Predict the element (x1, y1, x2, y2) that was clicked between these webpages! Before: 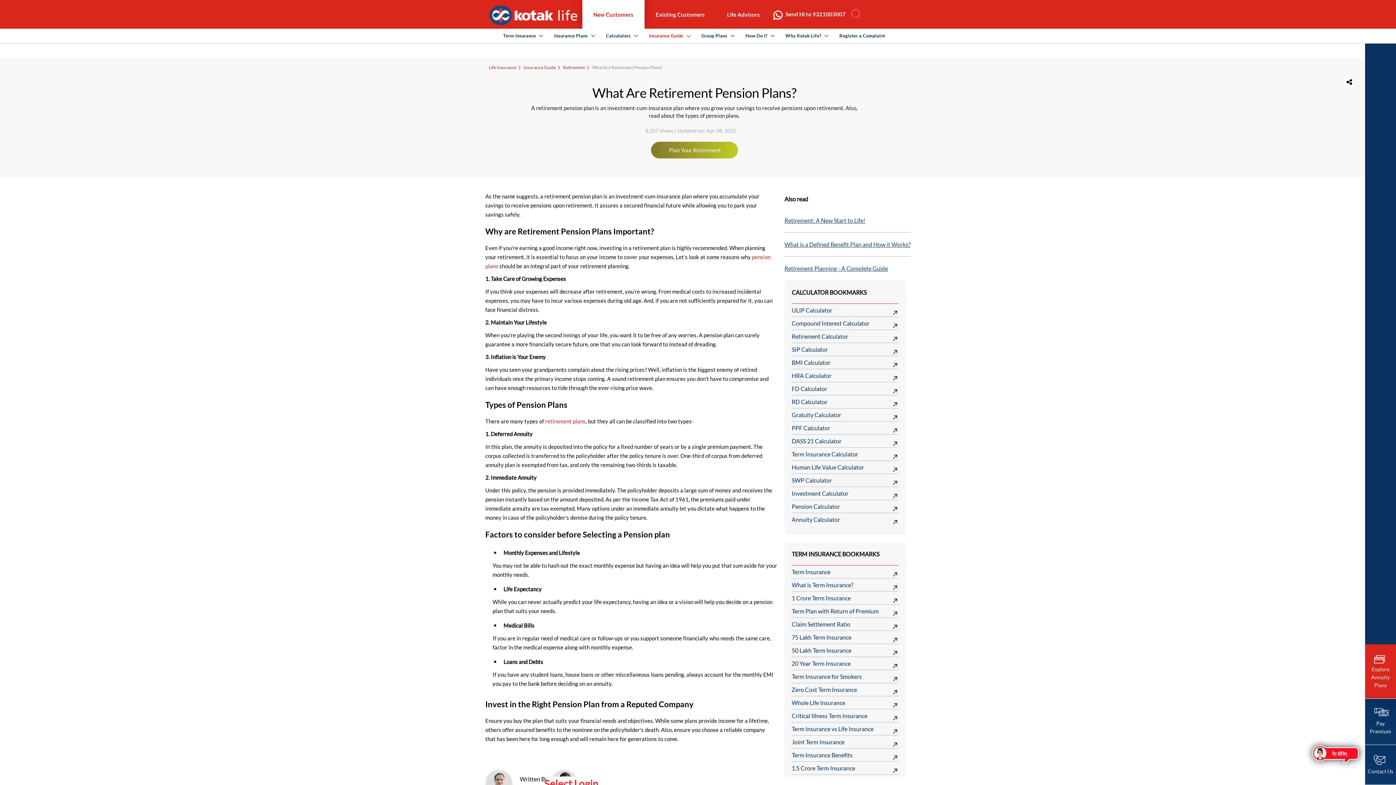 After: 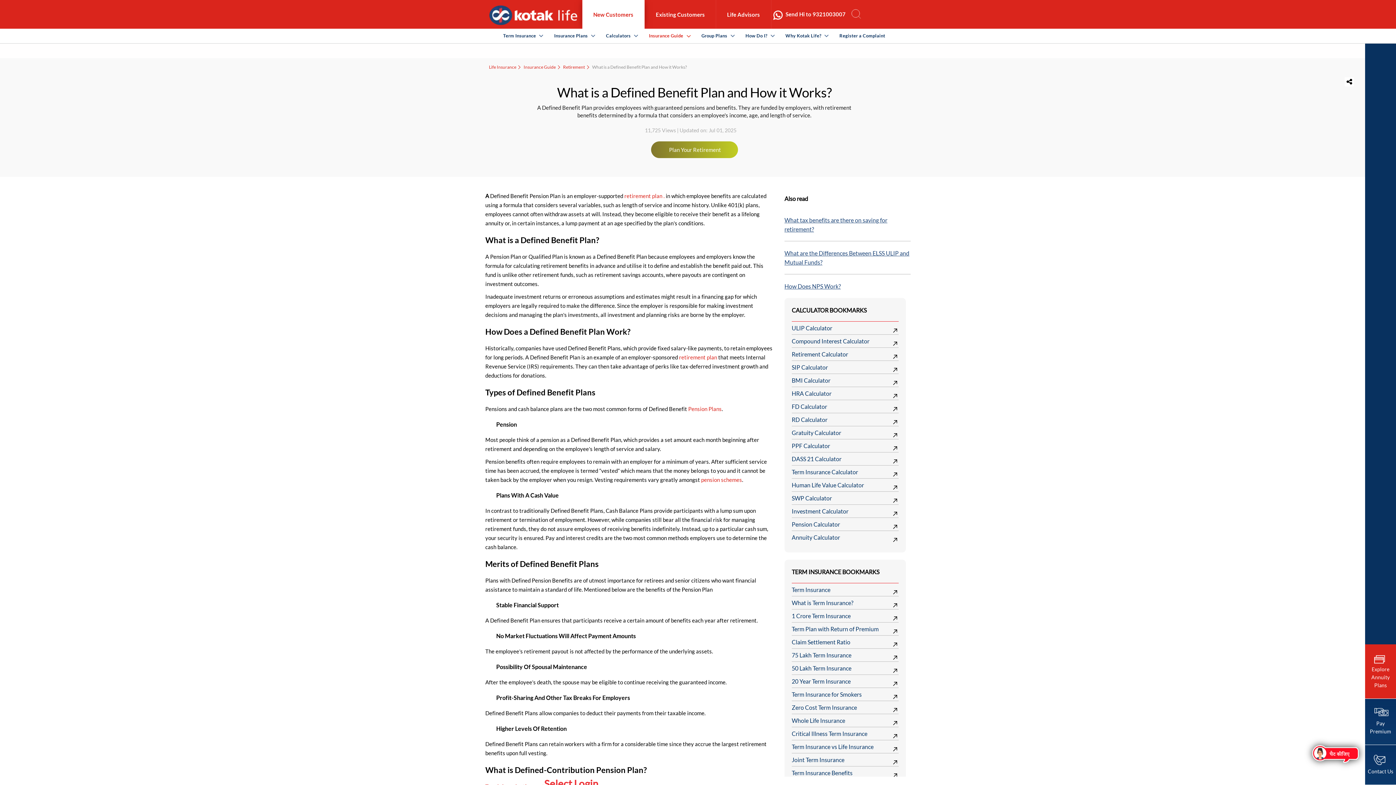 Action: bbox: (784, 241, 910, 248) label: What is a Defined Benefit Plan and How it Works?